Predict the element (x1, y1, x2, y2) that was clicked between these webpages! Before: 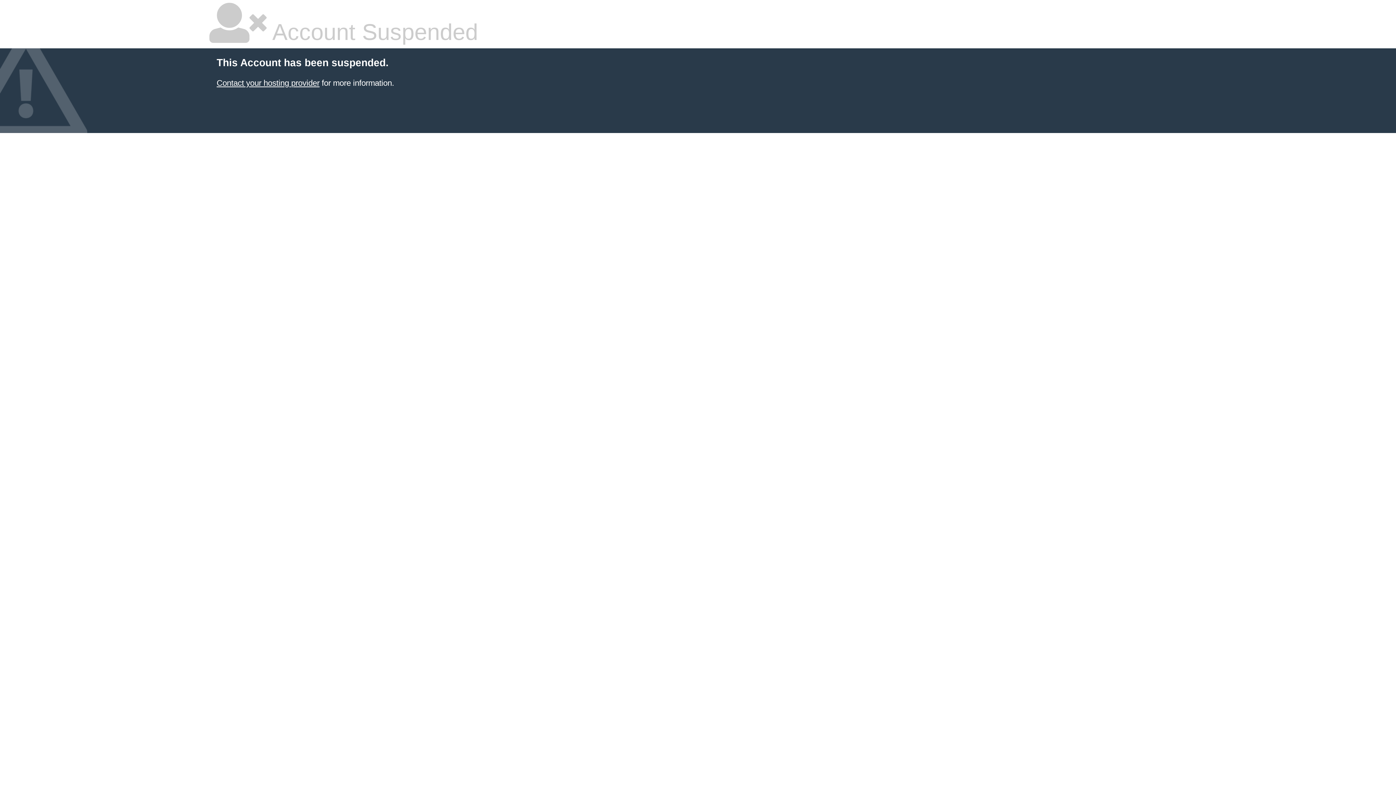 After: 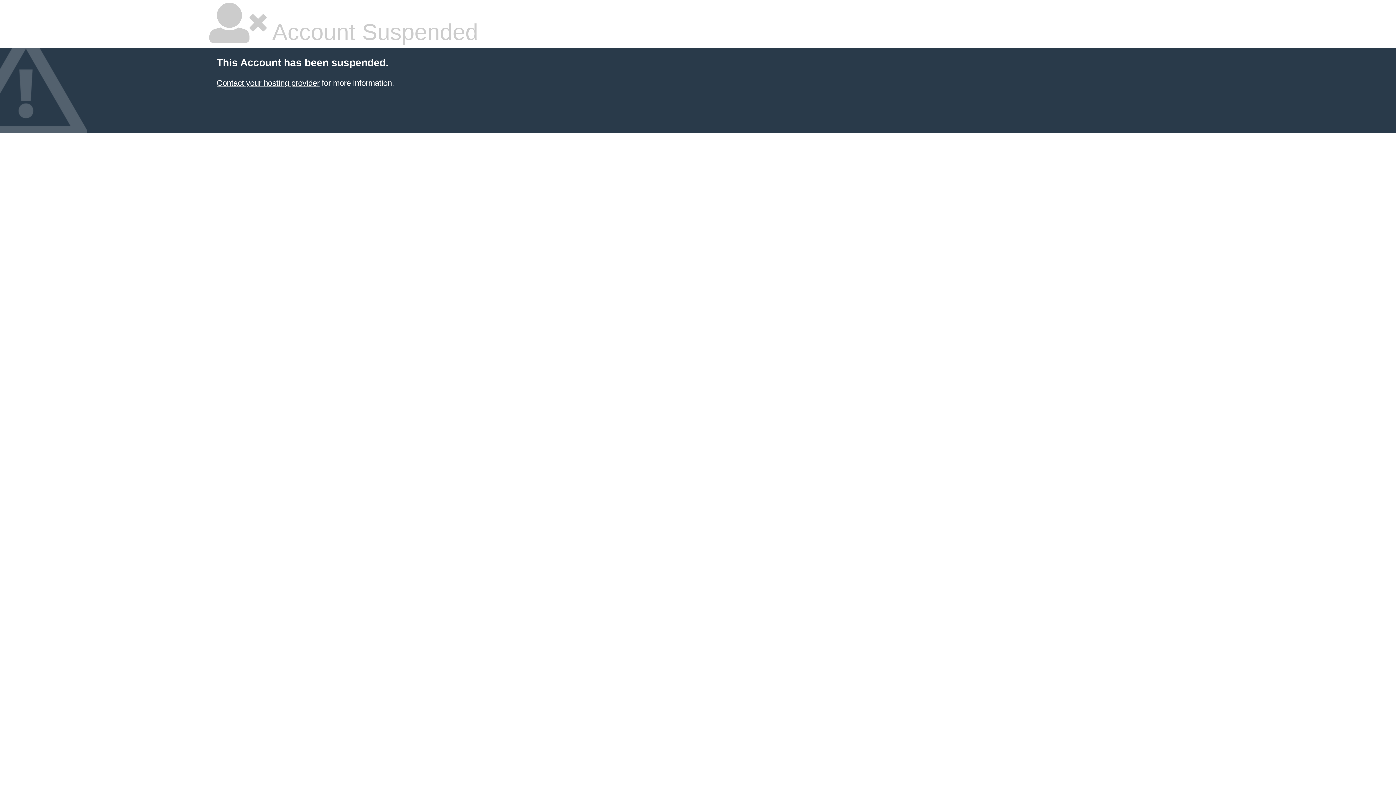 Action: label: Contact your hosting provider bbox: (216, 78, 319, 87)